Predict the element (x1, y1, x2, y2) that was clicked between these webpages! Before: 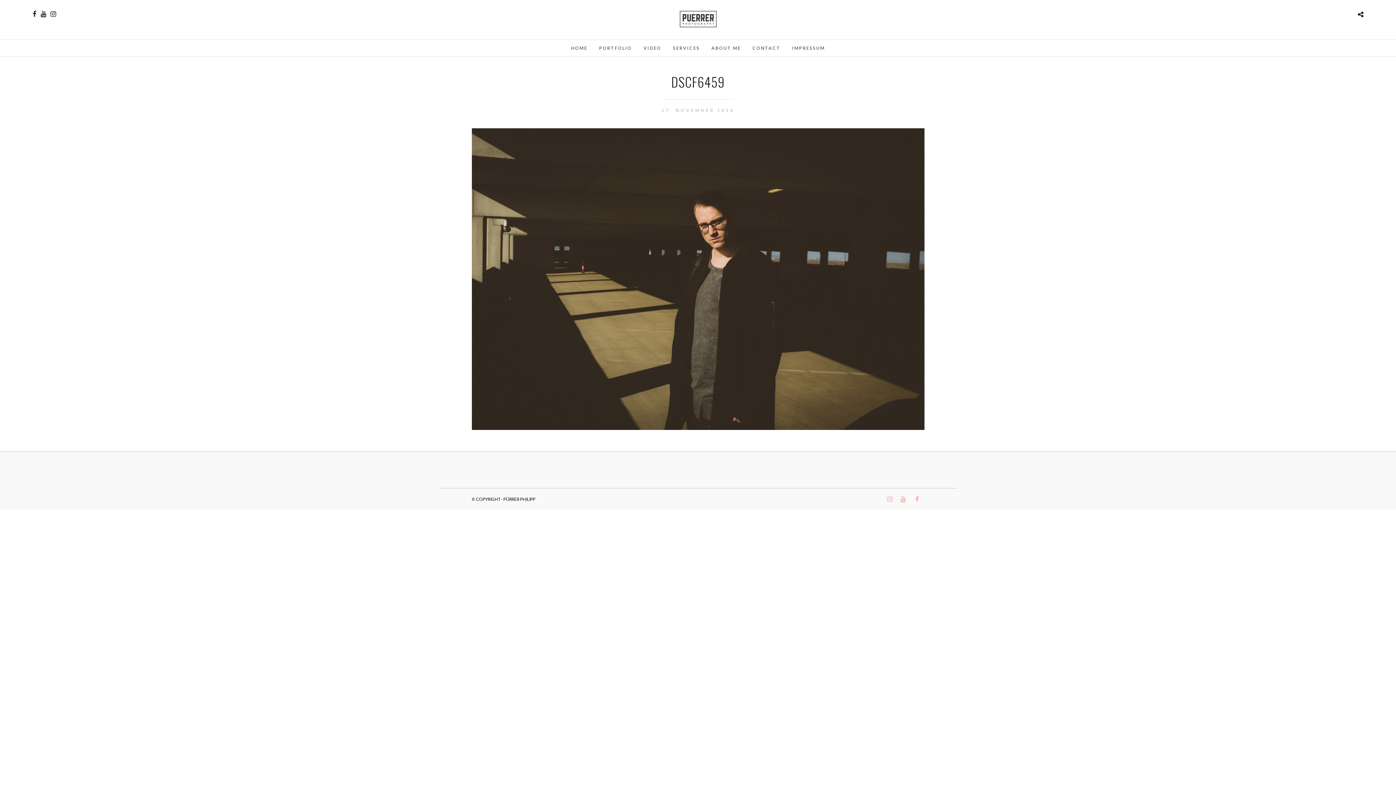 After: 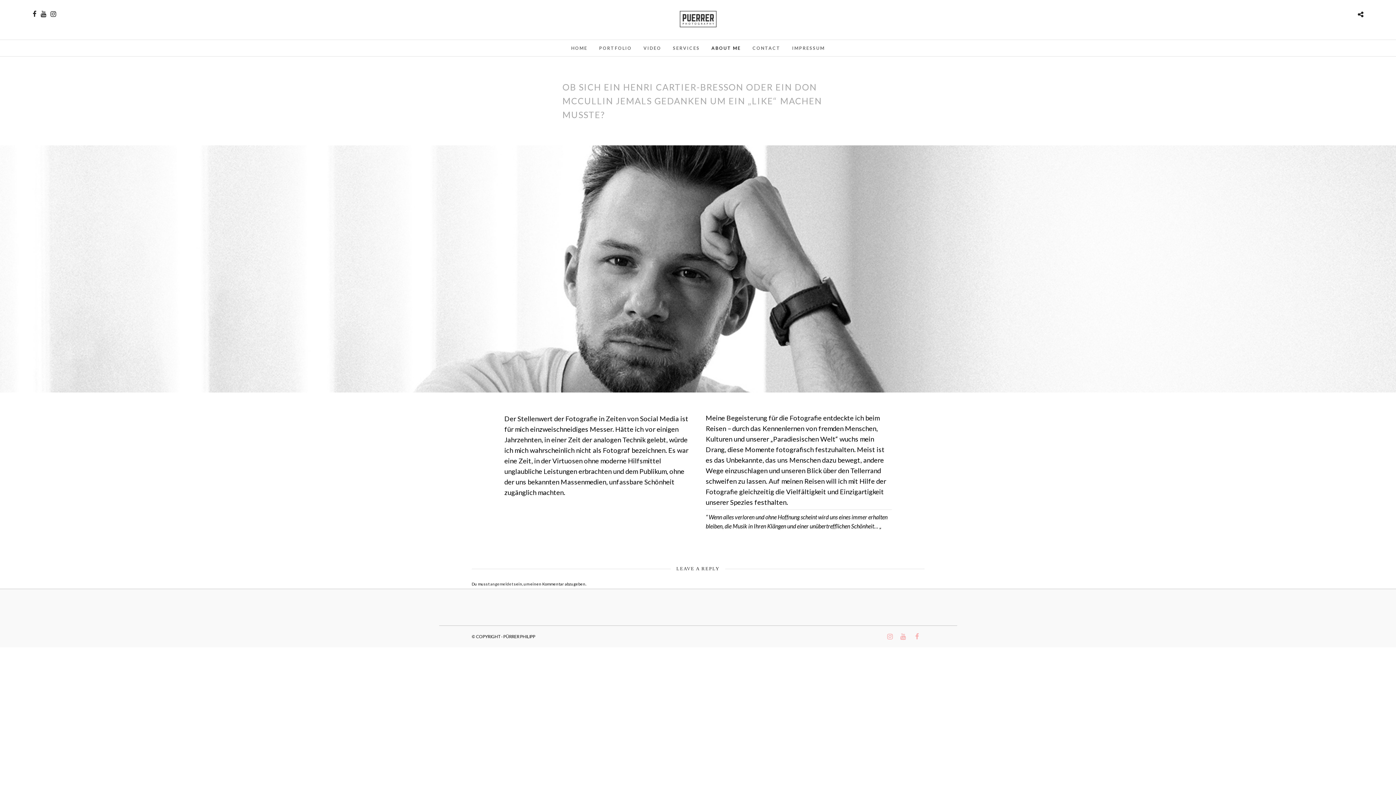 Action: label: ABOUT ME bbox: (706, 40, 746, 56)